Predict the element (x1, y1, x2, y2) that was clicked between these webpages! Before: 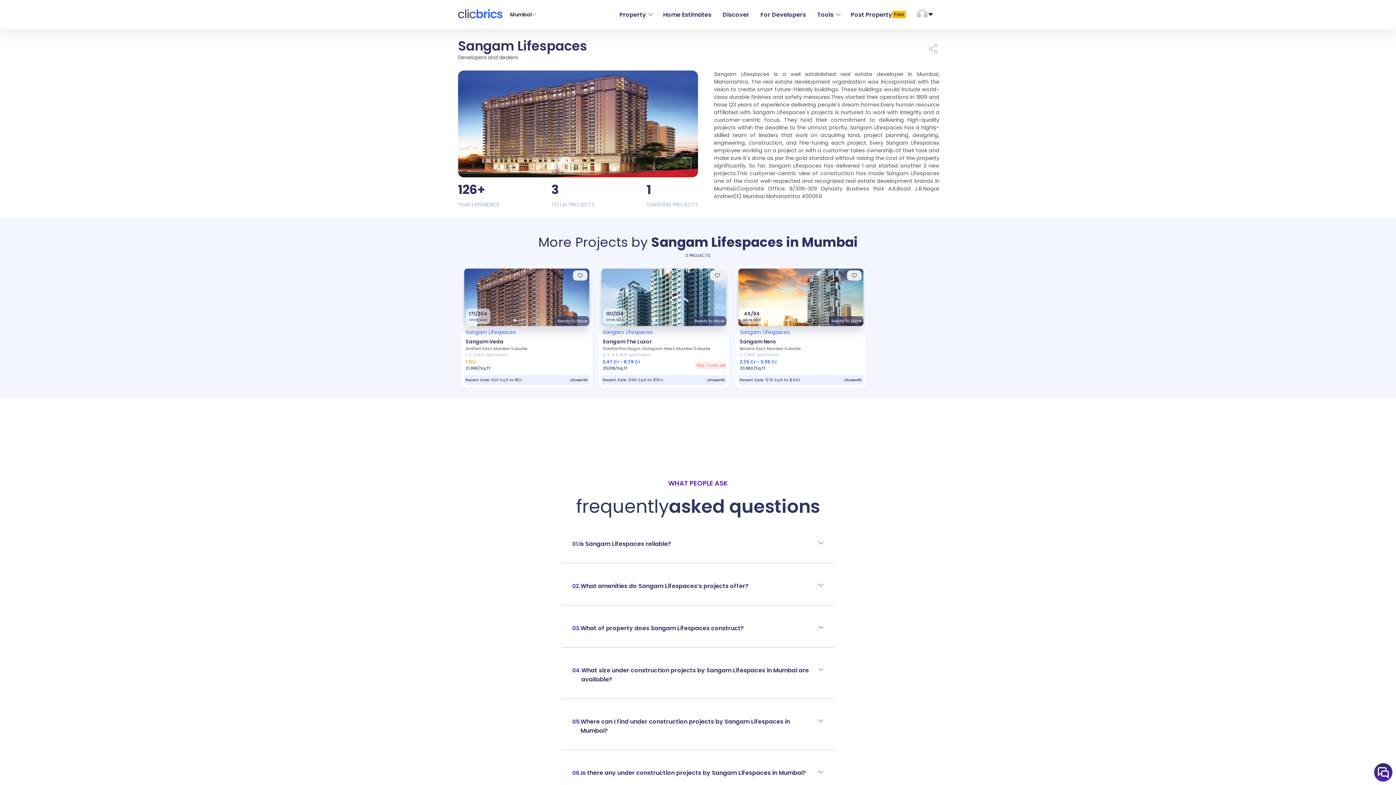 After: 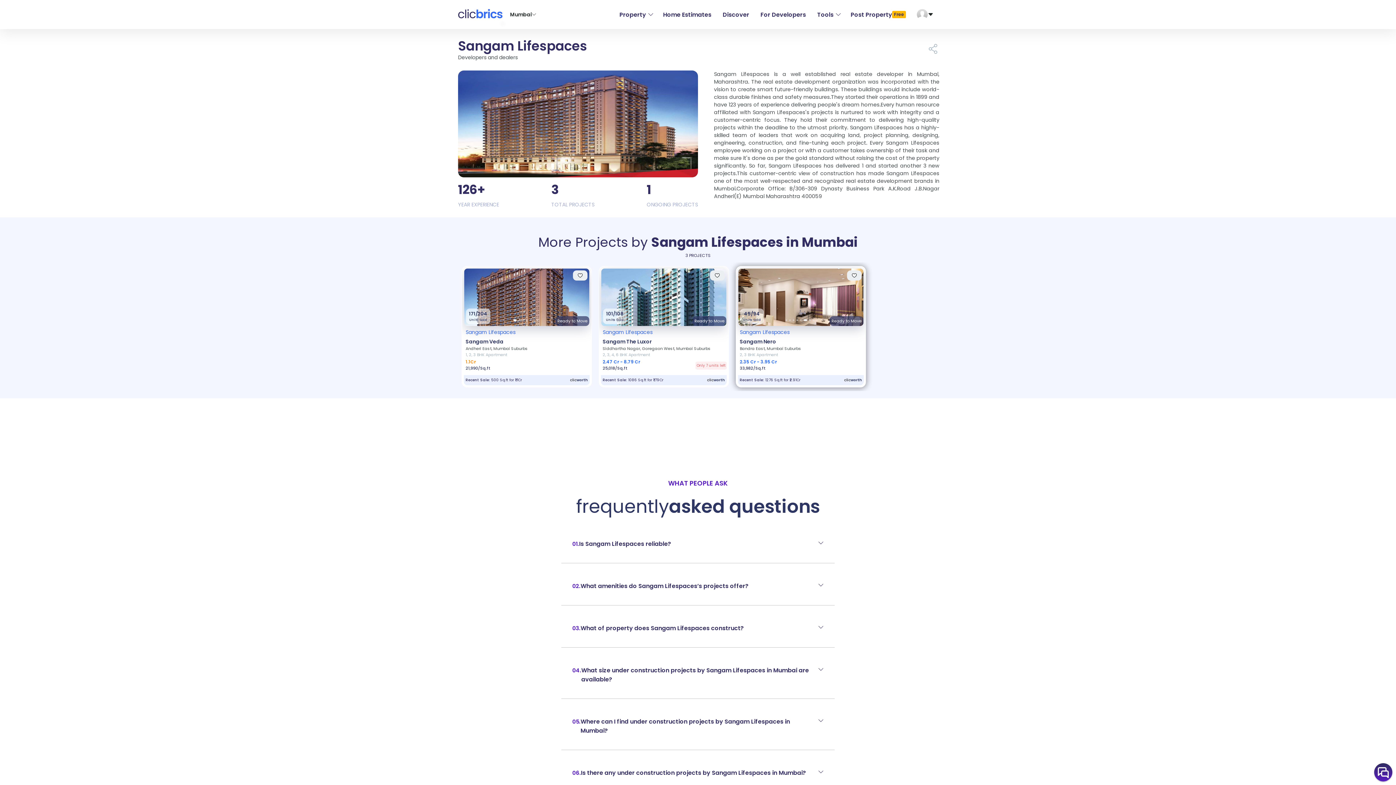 Action: label: Go to slide 6 bbox: (805, 319, 807, 321)